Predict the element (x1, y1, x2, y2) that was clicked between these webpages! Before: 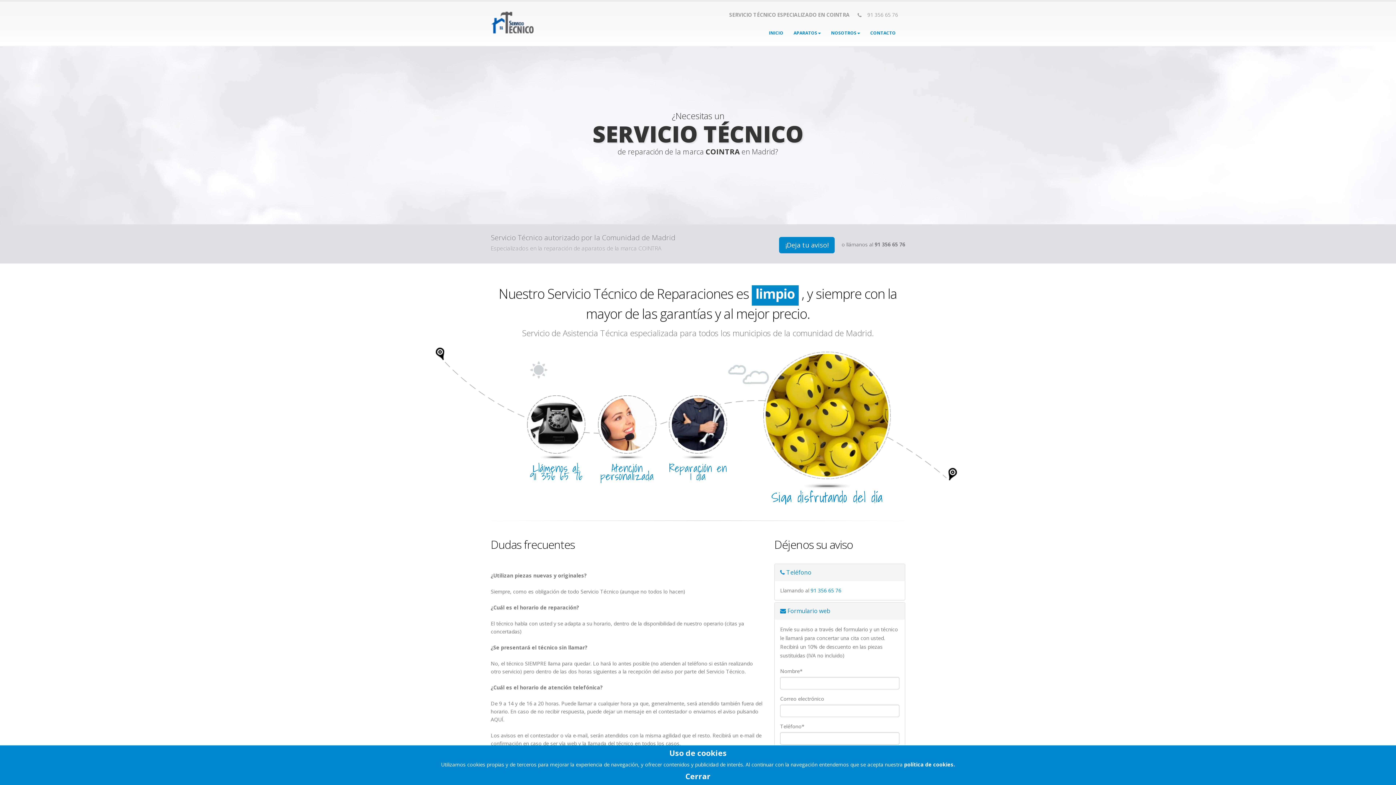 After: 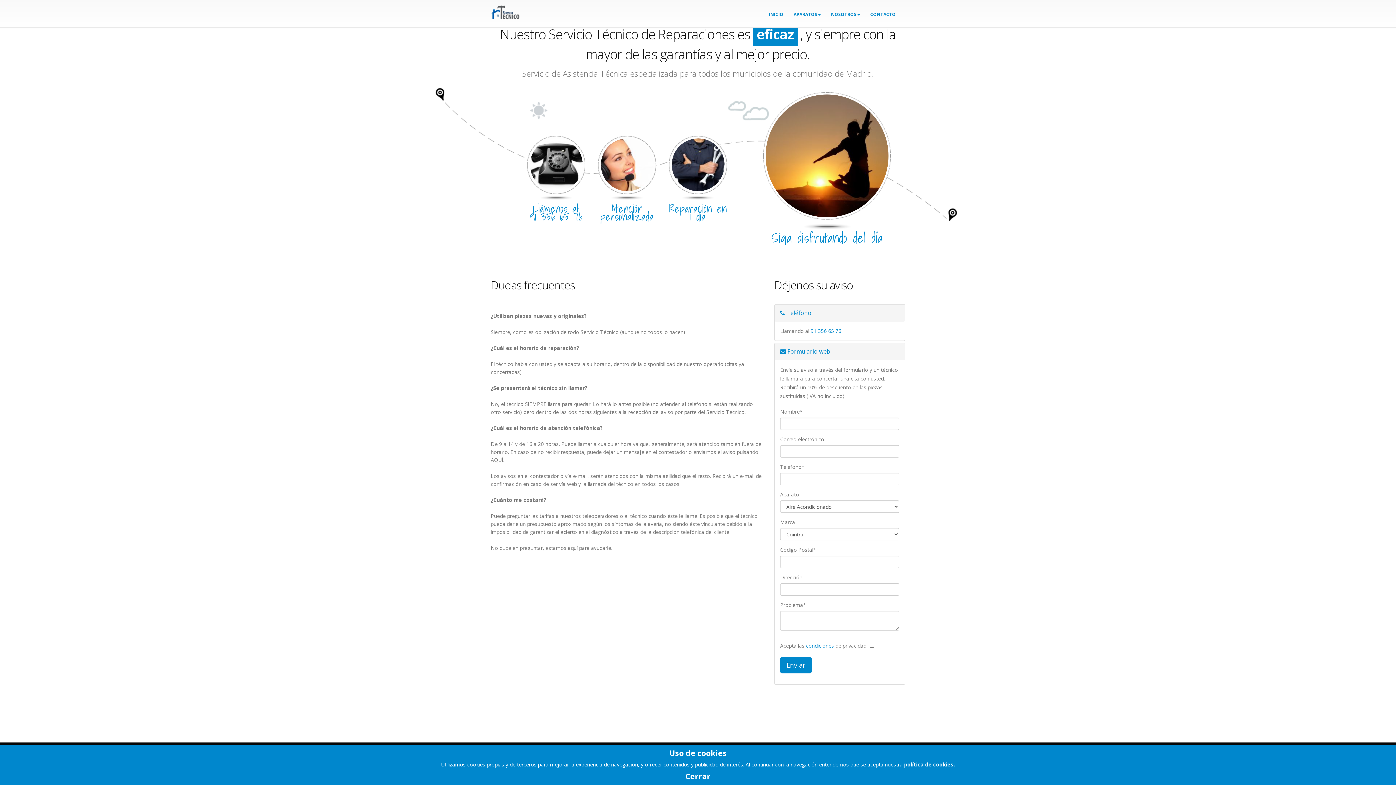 Action: label:  Teléfono bbox: (774, 564, 905, 581)